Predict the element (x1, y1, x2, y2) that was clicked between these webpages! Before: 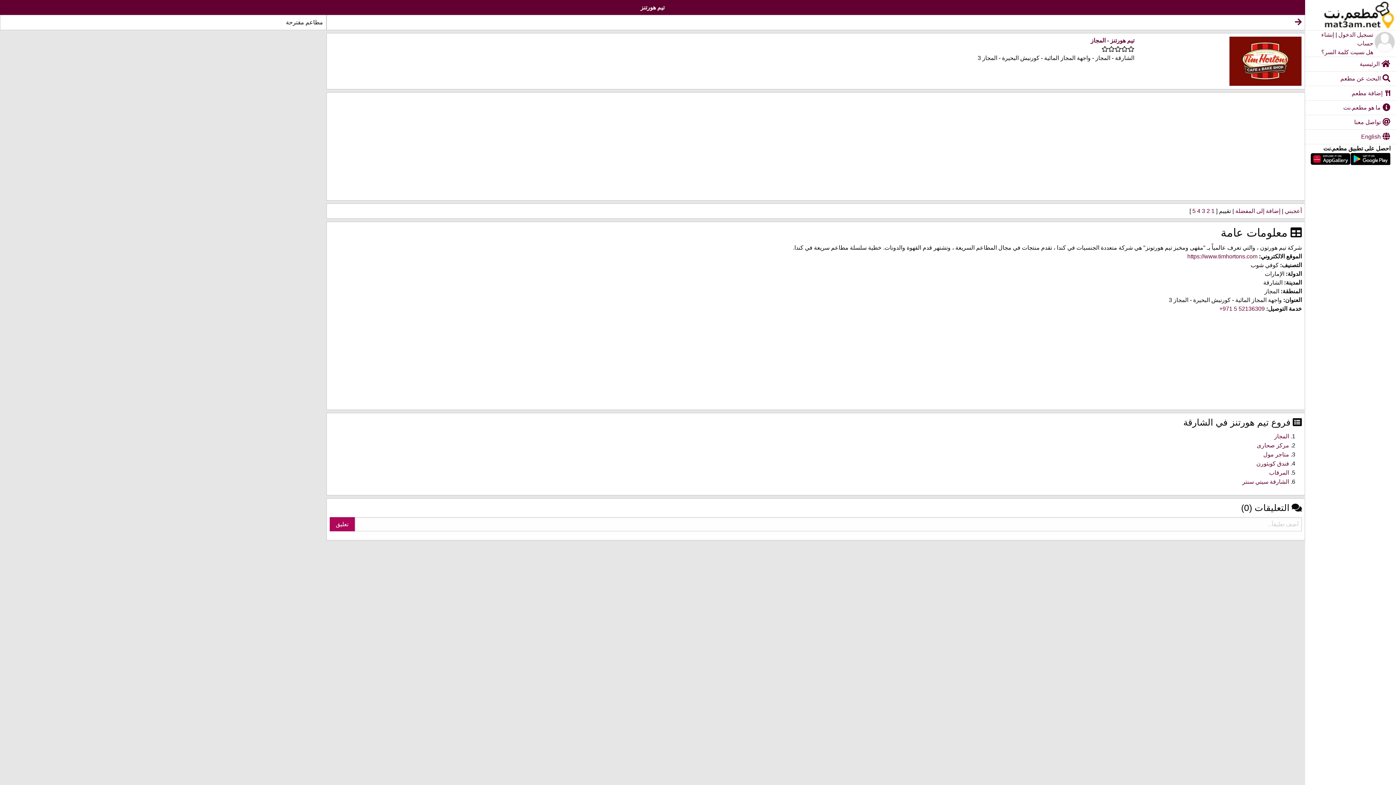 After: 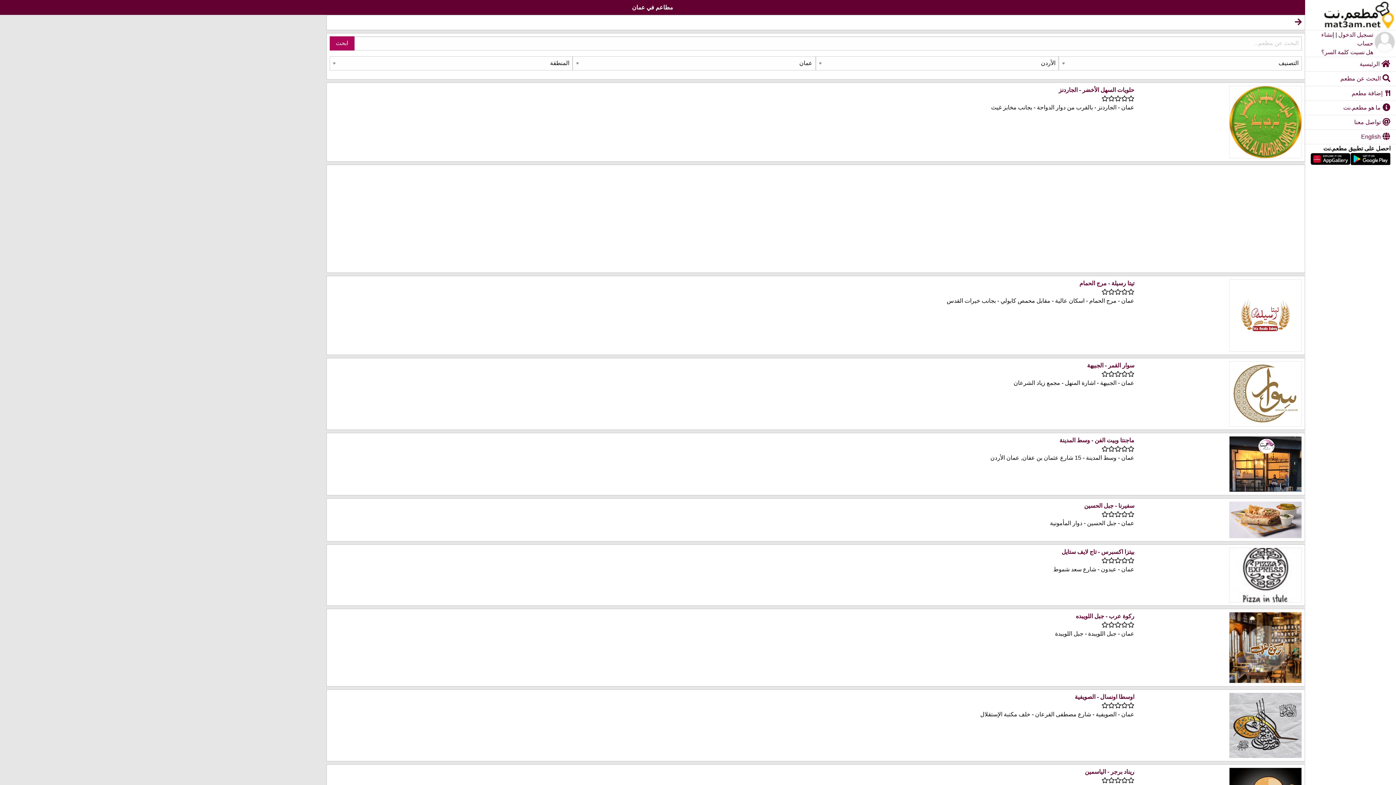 Action: label:  البحث عن مطعم bbox: (1305, 71, 1396, 85)